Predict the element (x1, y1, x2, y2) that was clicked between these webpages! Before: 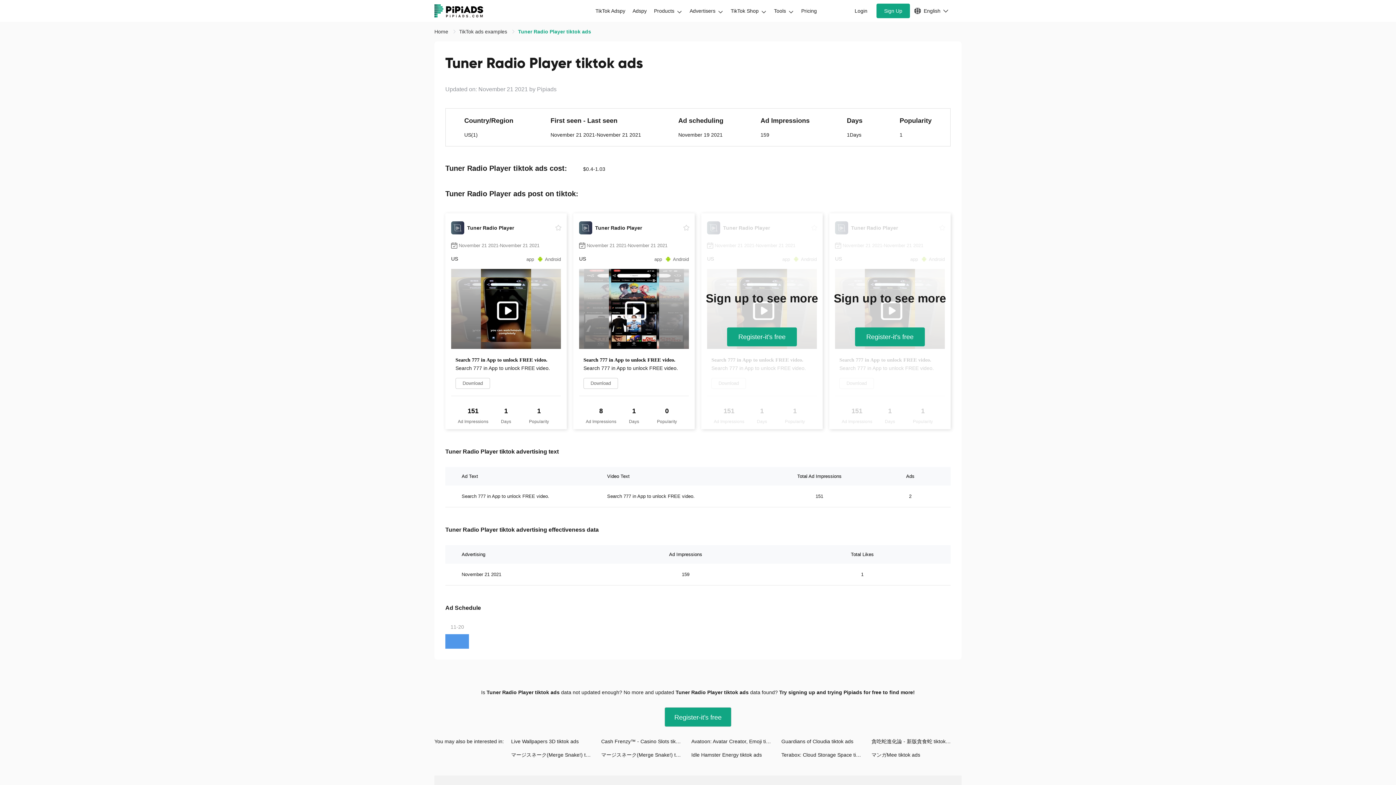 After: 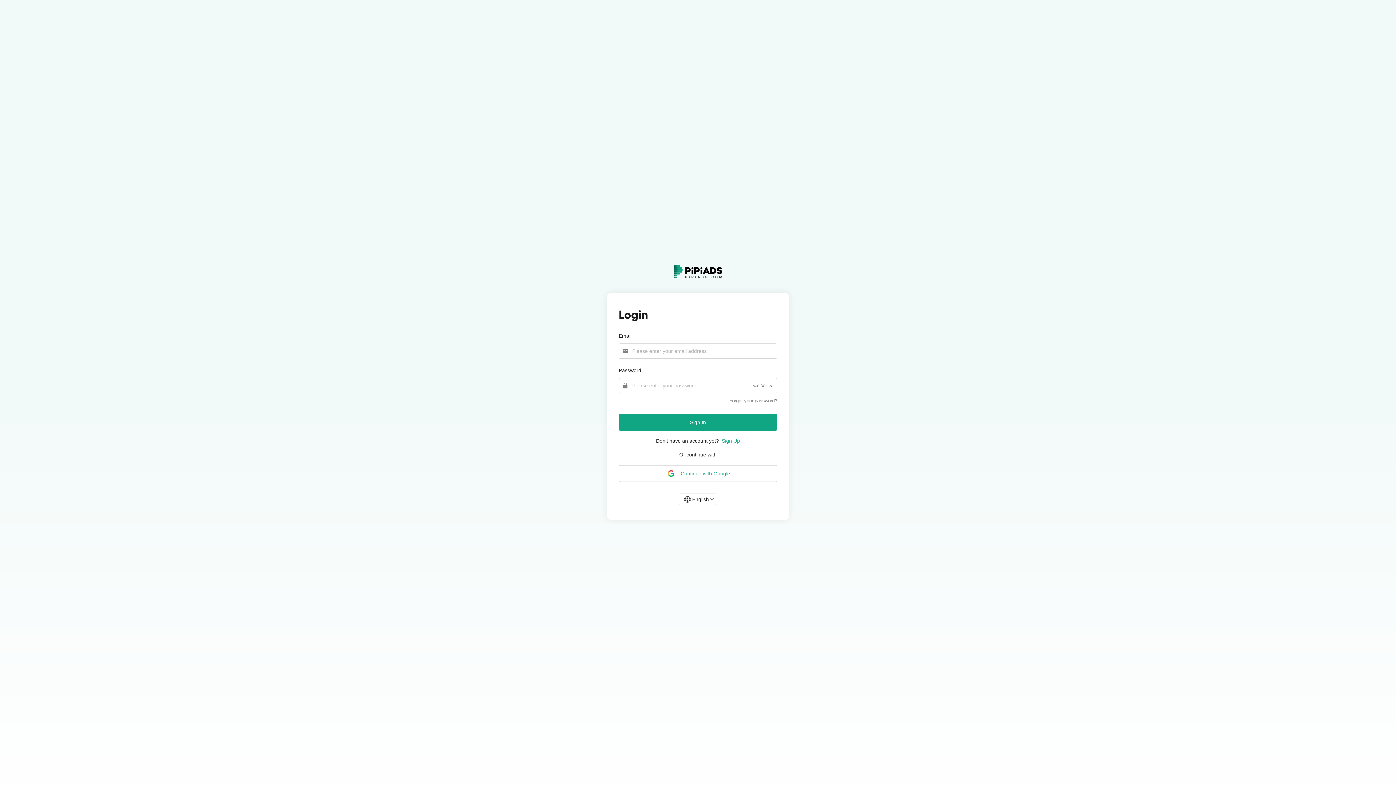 Action: bbox: (847, 3, 875, 18) label: Login